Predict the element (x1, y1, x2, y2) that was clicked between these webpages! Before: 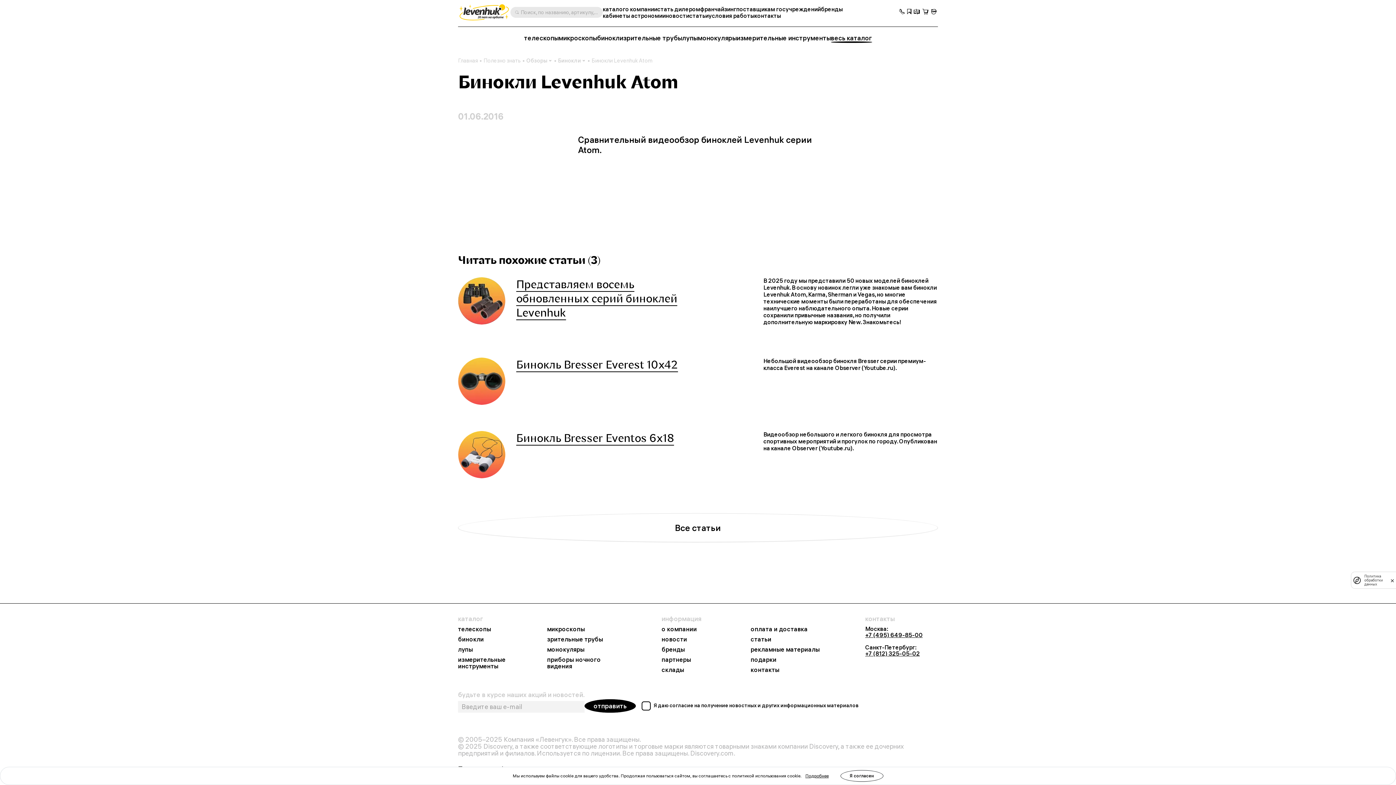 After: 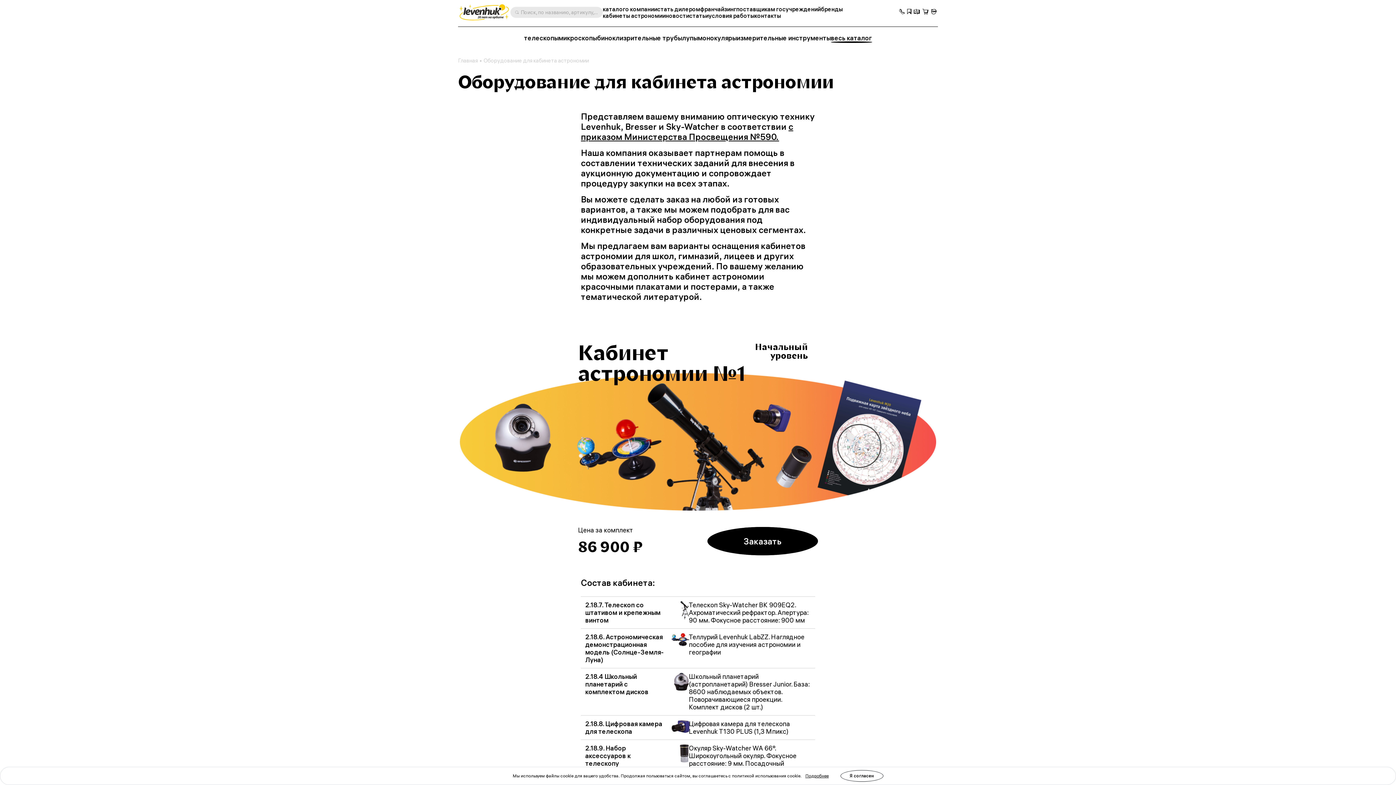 Action: label: кабинеты астрономии bbox: (602, 12, 665, 18)